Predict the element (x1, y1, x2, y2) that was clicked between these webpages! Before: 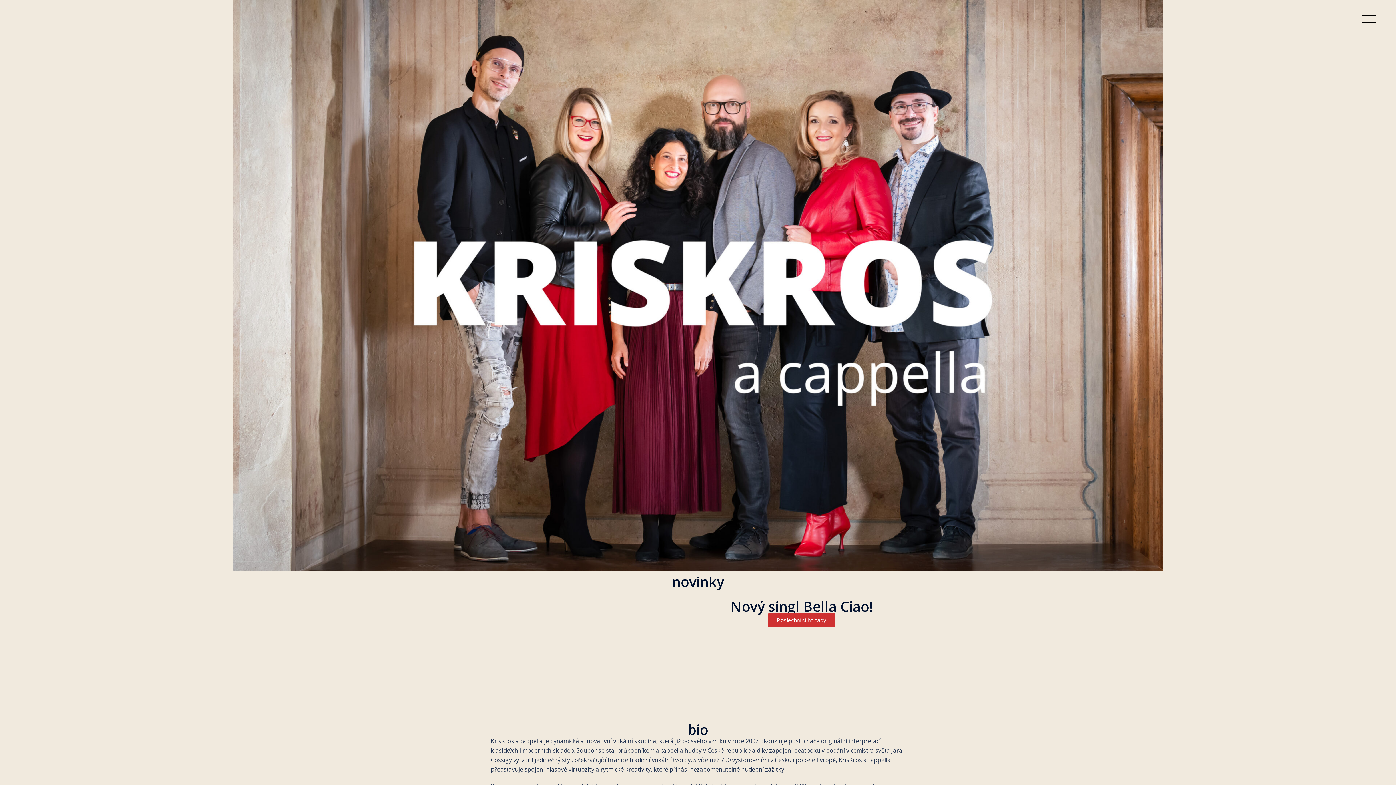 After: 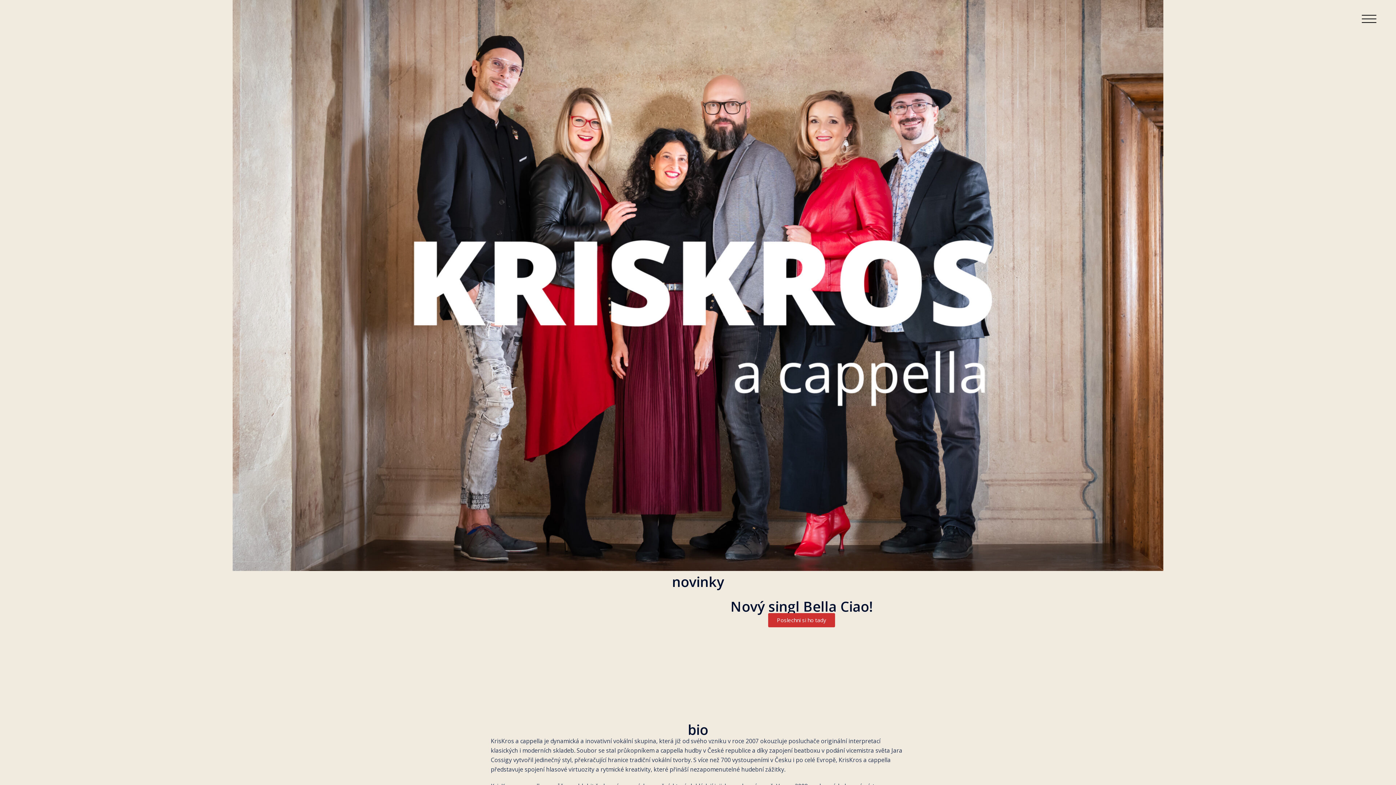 Action: bbox: (768, 613, 835, 627) label: Poslechni si ho tady